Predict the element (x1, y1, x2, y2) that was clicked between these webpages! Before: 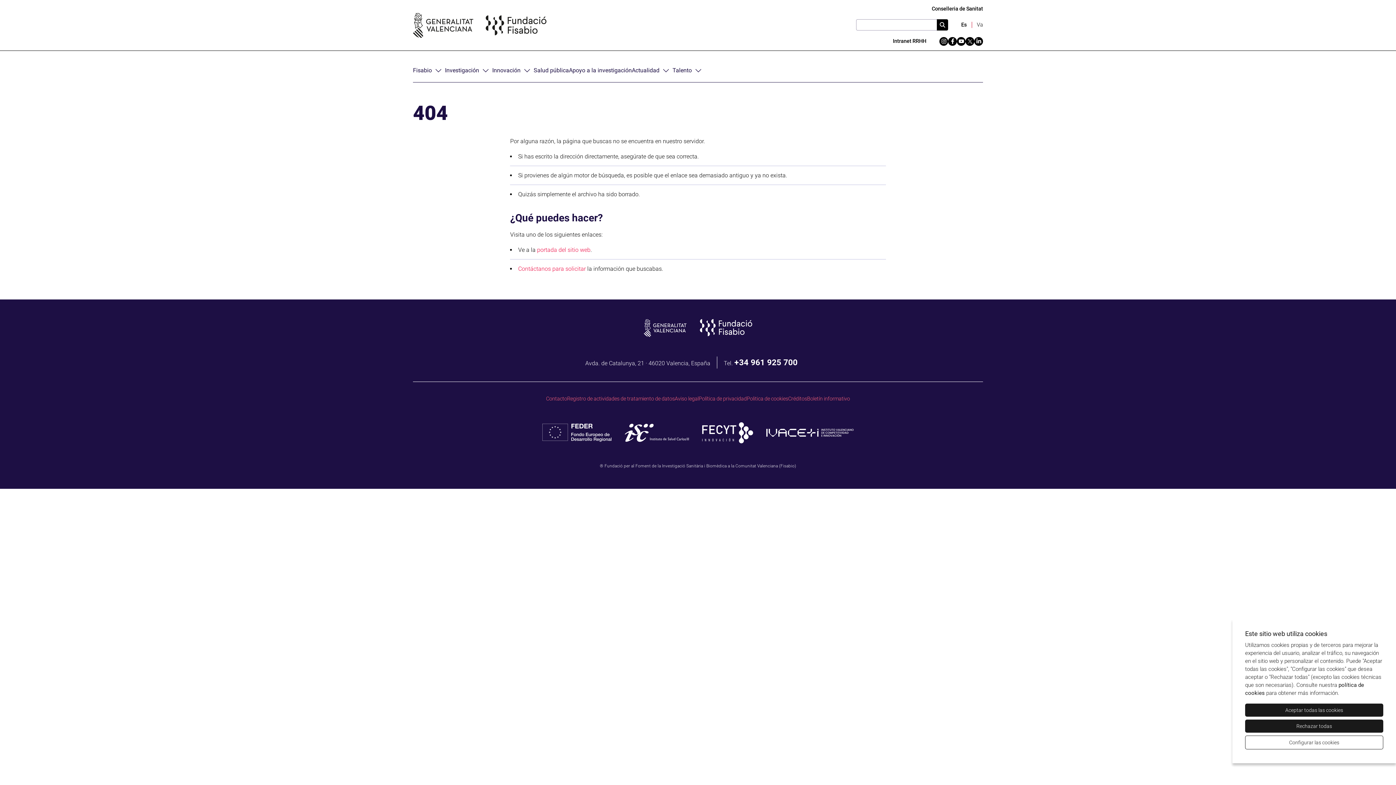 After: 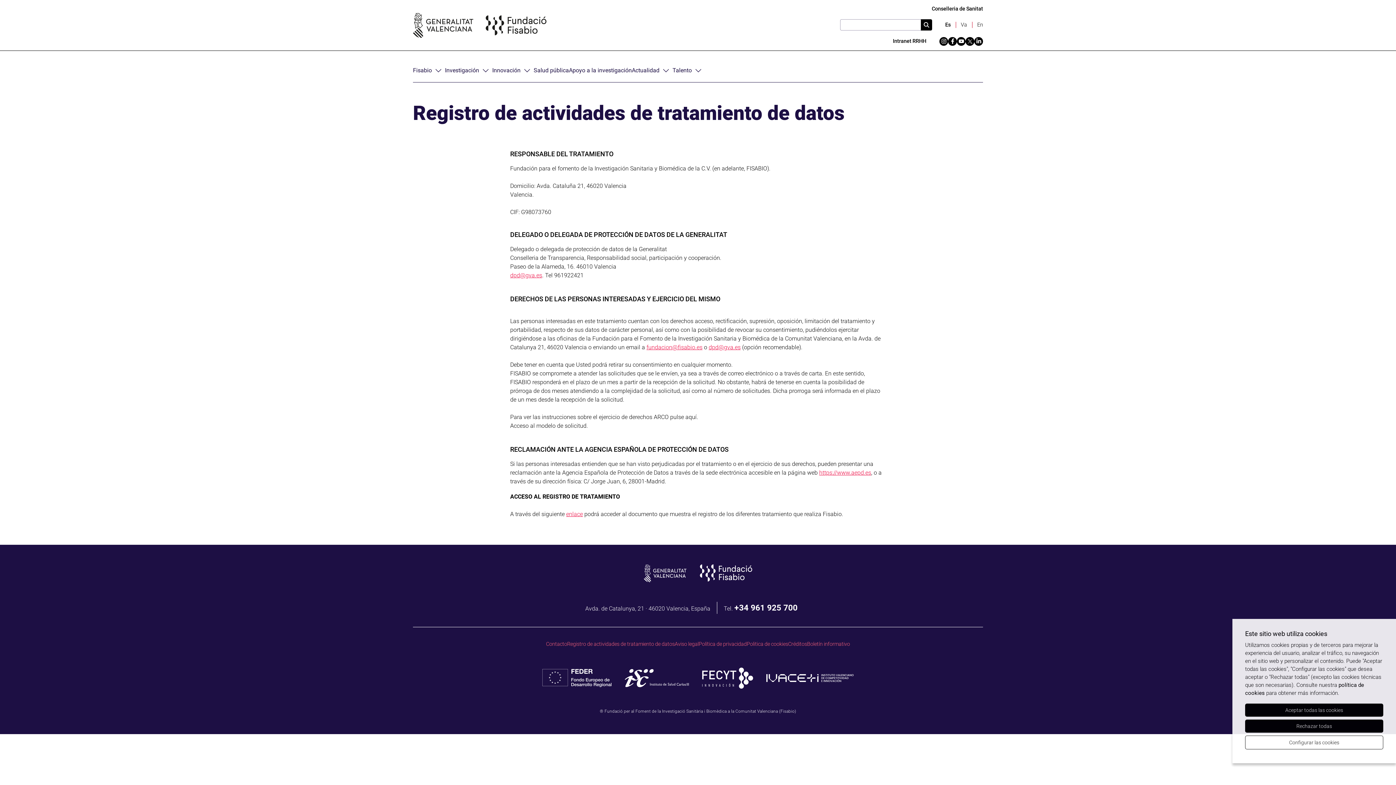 Action: label: Registro de actividades de tratamiento de datos bbox: (567, 395, 674, 402)